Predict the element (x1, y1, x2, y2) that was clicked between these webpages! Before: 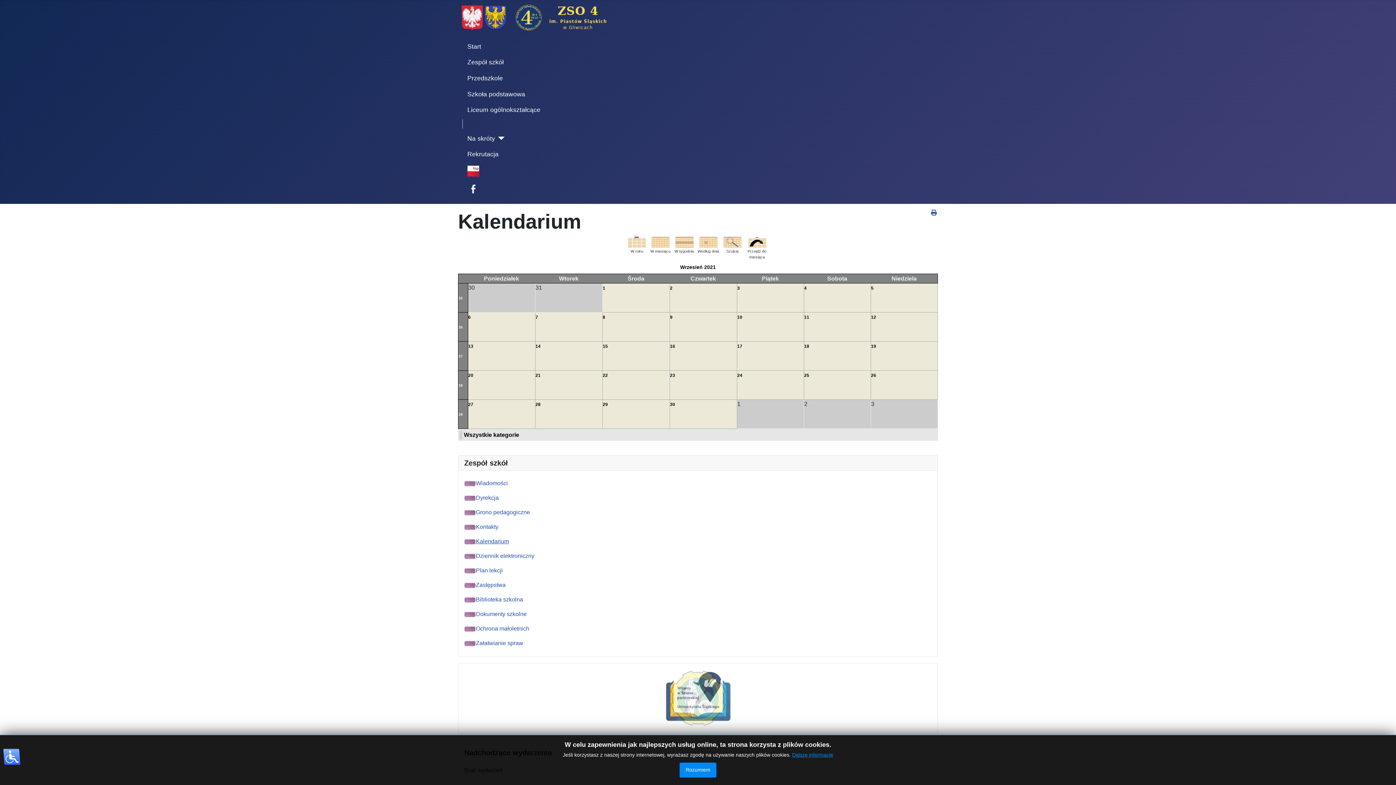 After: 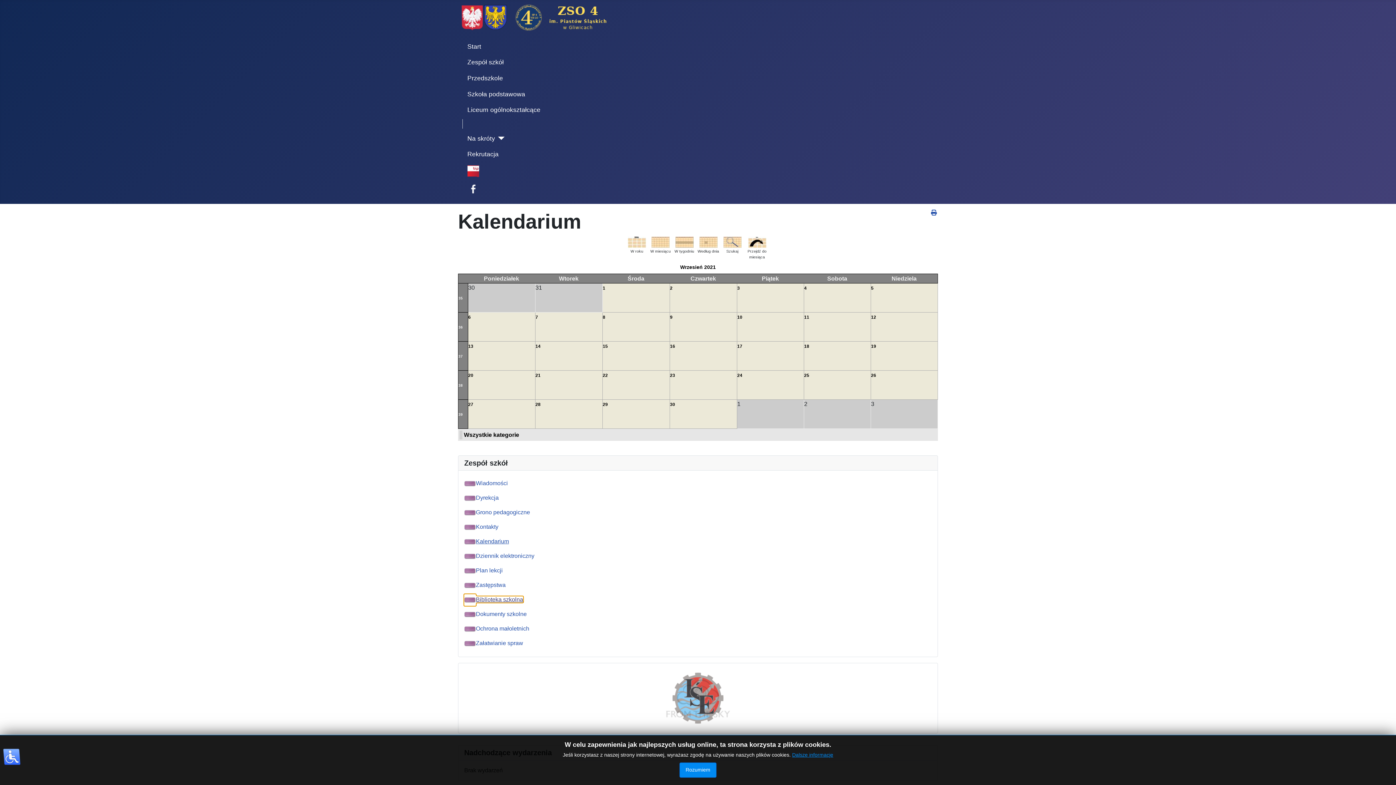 Action: label: Biblioteka szkolna bbox: (464, 596, 523, 603)